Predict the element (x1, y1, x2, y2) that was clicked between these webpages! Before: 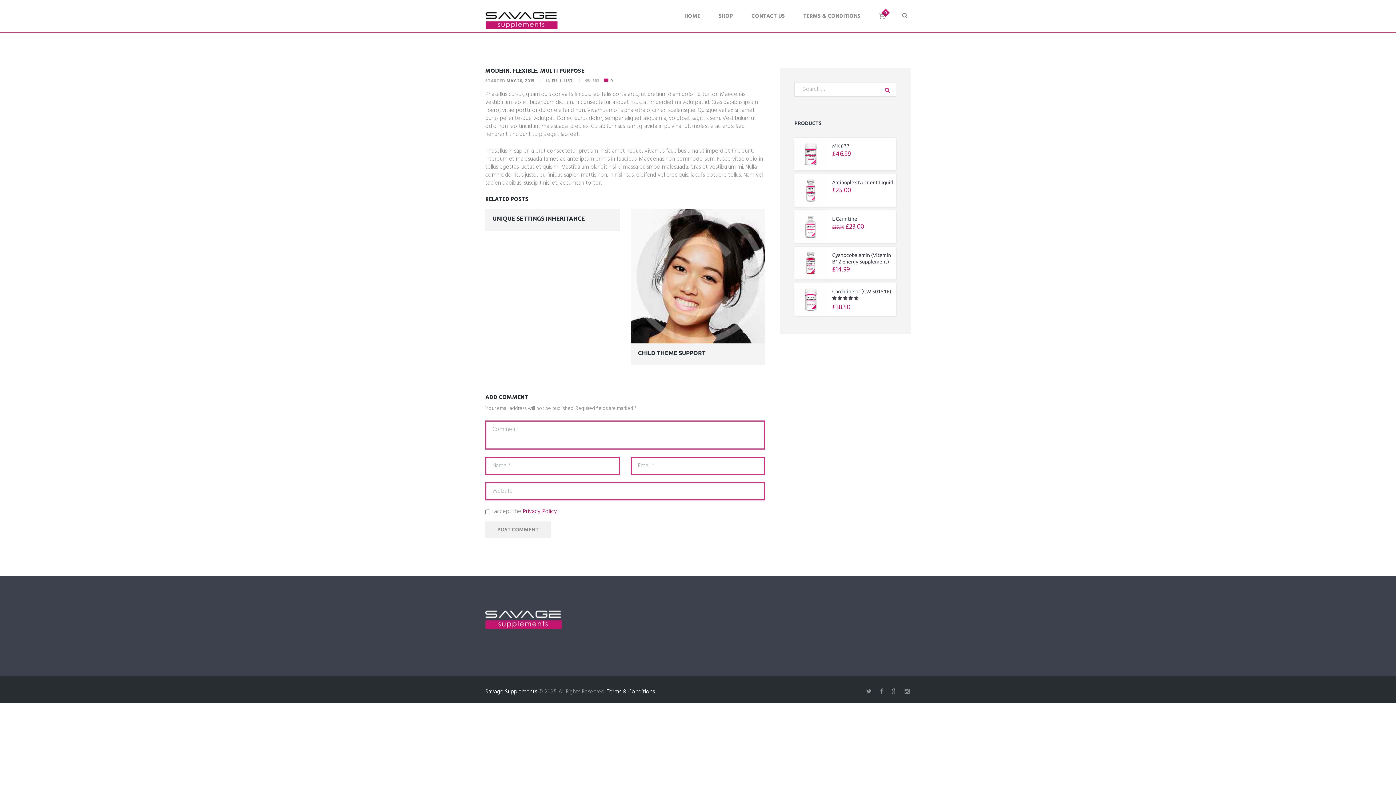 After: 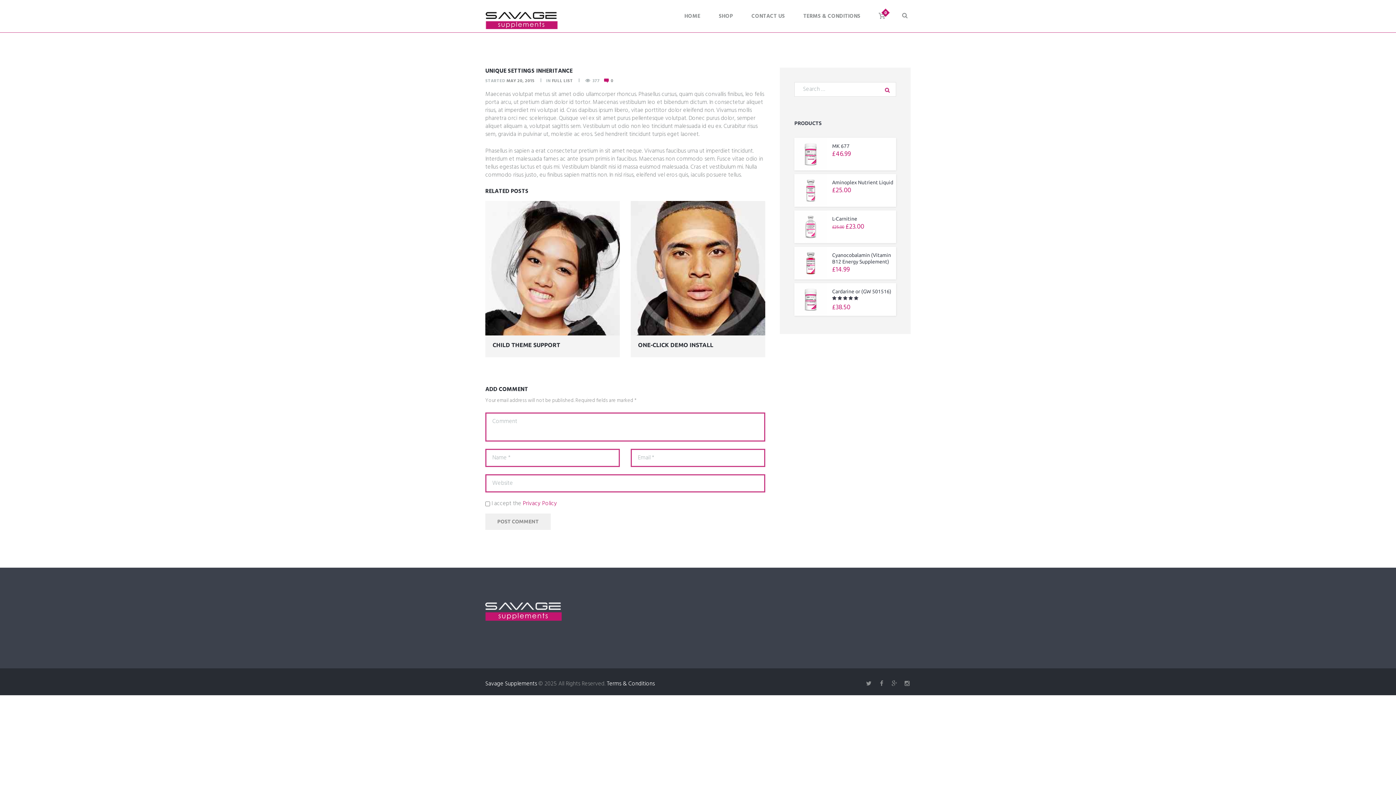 Action: bbox: (492, 215, 585, 221) label: UNIQUE SETTINGS INHERITANCE